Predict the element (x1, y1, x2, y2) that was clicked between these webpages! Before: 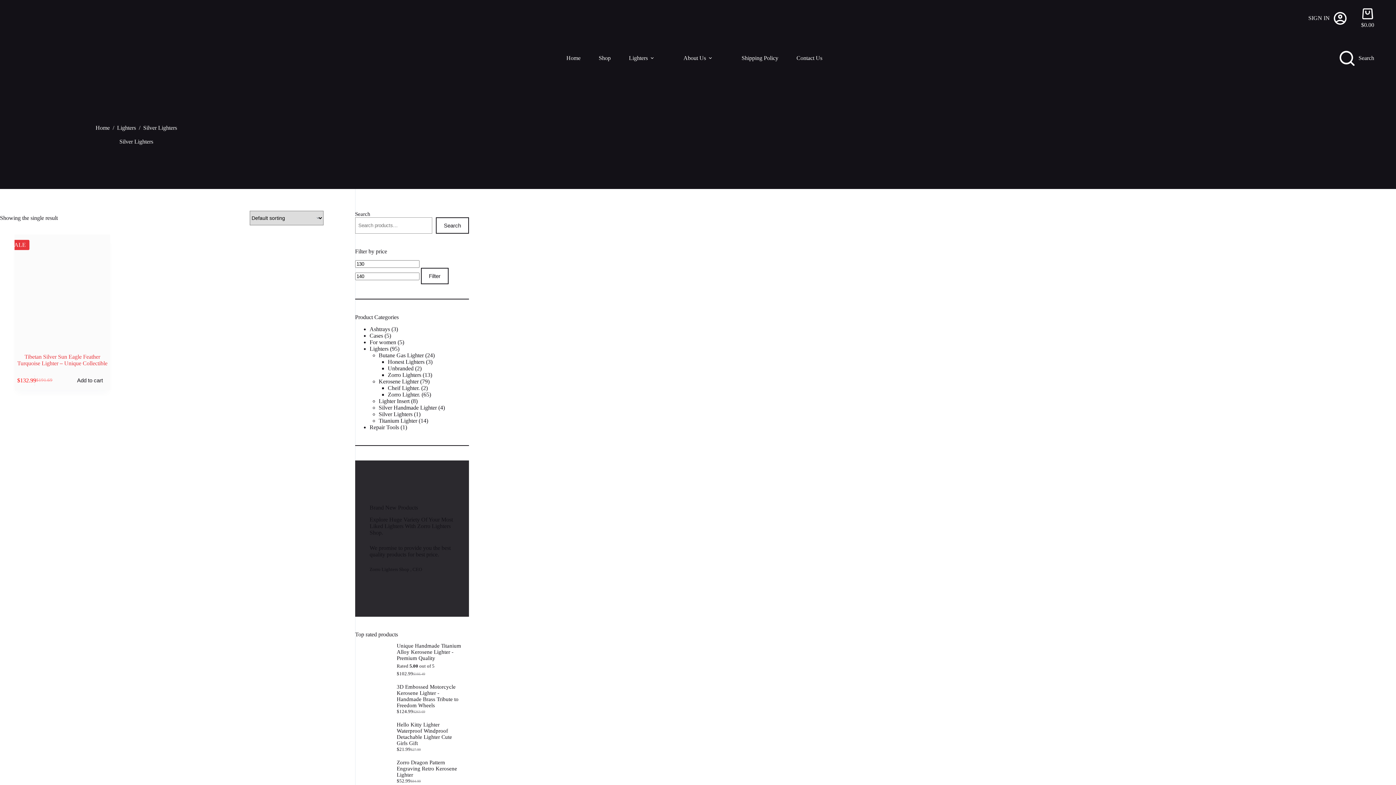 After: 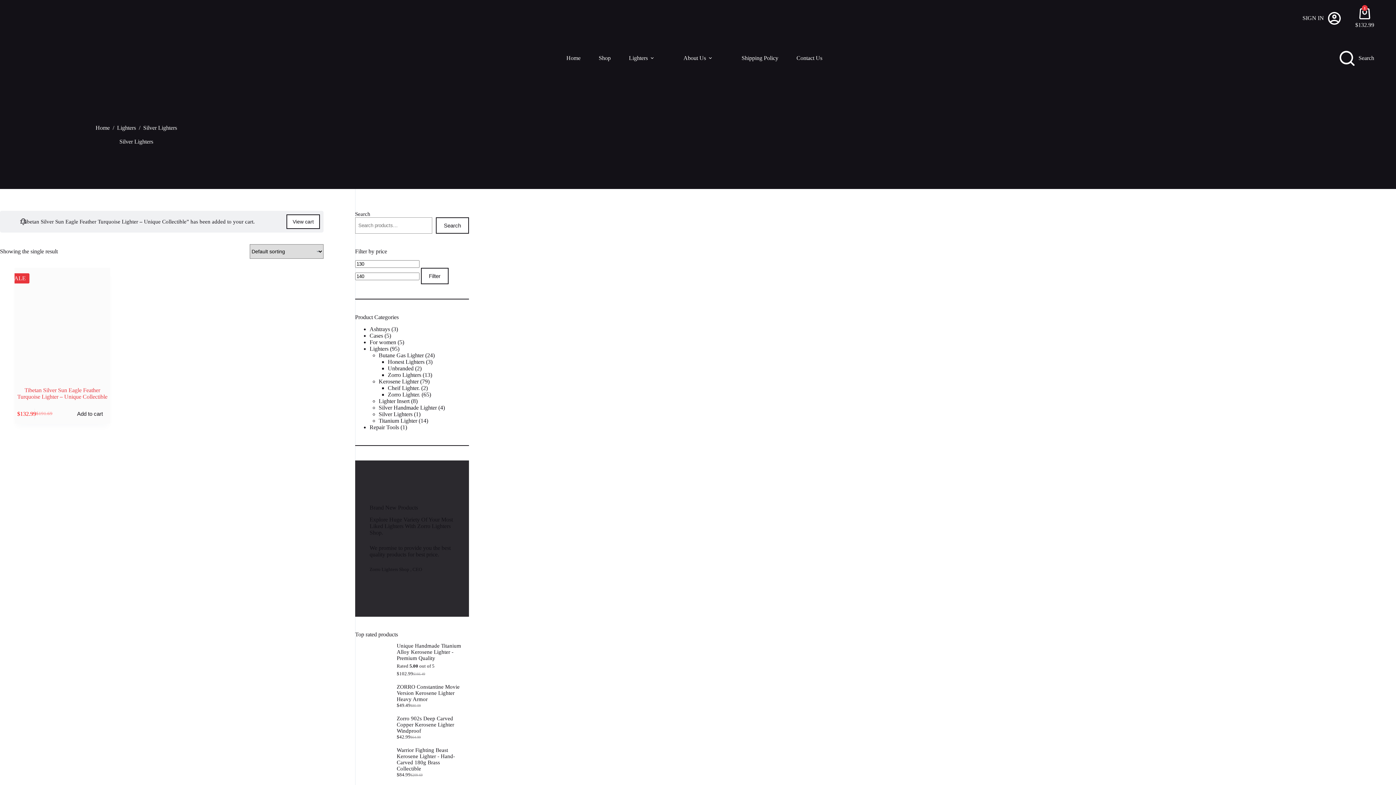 Action: label: Add to cart: “Tibetan Silver Sun Eagle Feather Turquoise Lighter - Unique Collectible” bbox: (62, 370, 117, 390)